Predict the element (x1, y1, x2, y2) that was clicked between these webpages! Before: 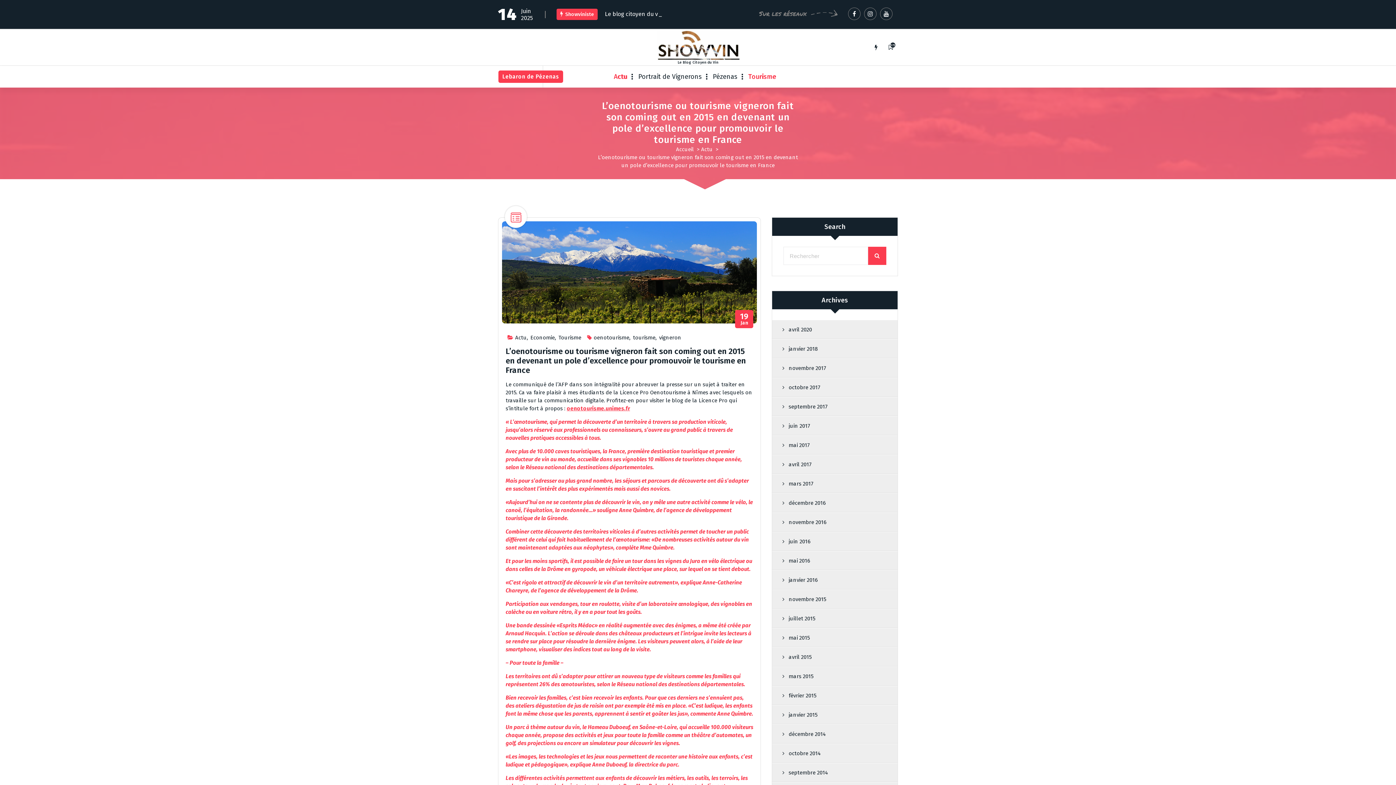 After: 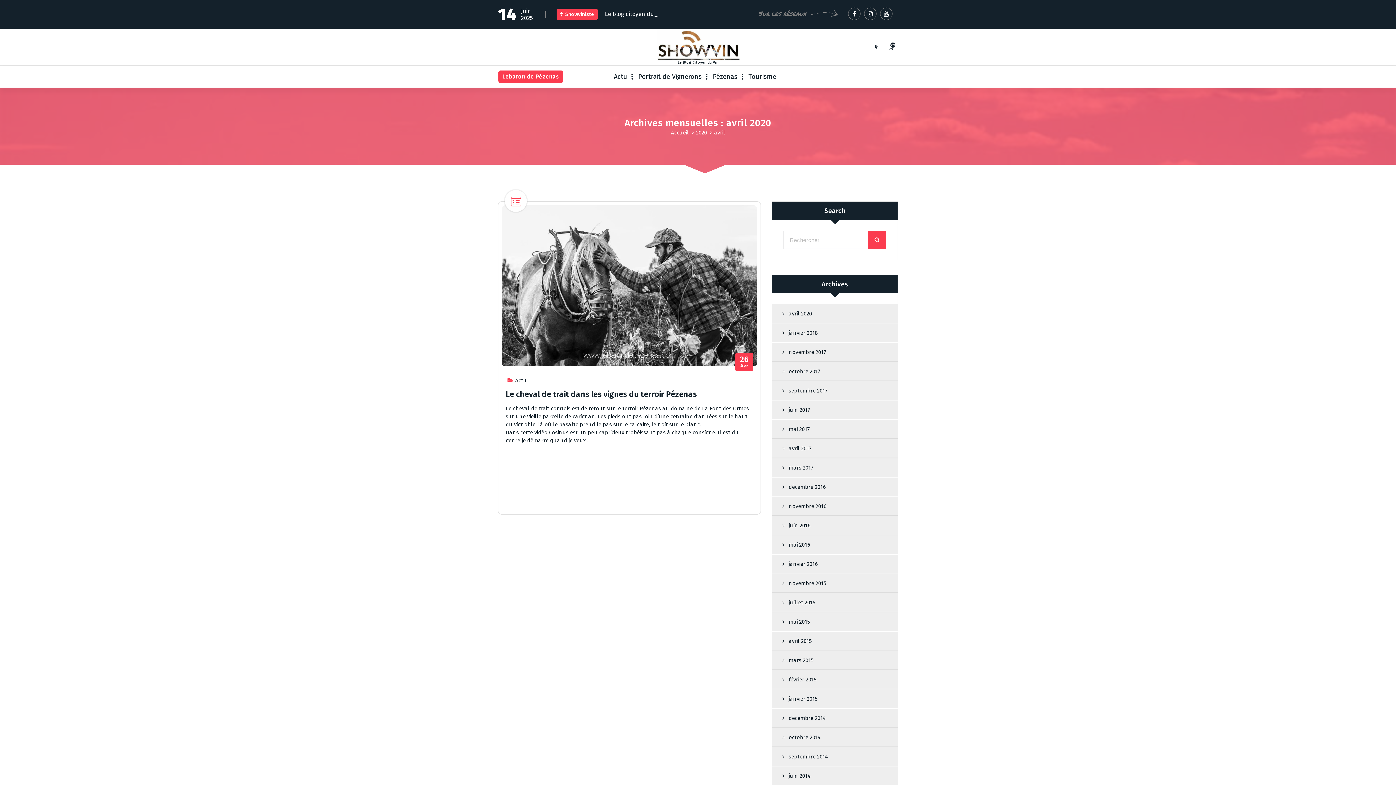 Action: bbox: (772, 320, 892, 339) label: avril 2020